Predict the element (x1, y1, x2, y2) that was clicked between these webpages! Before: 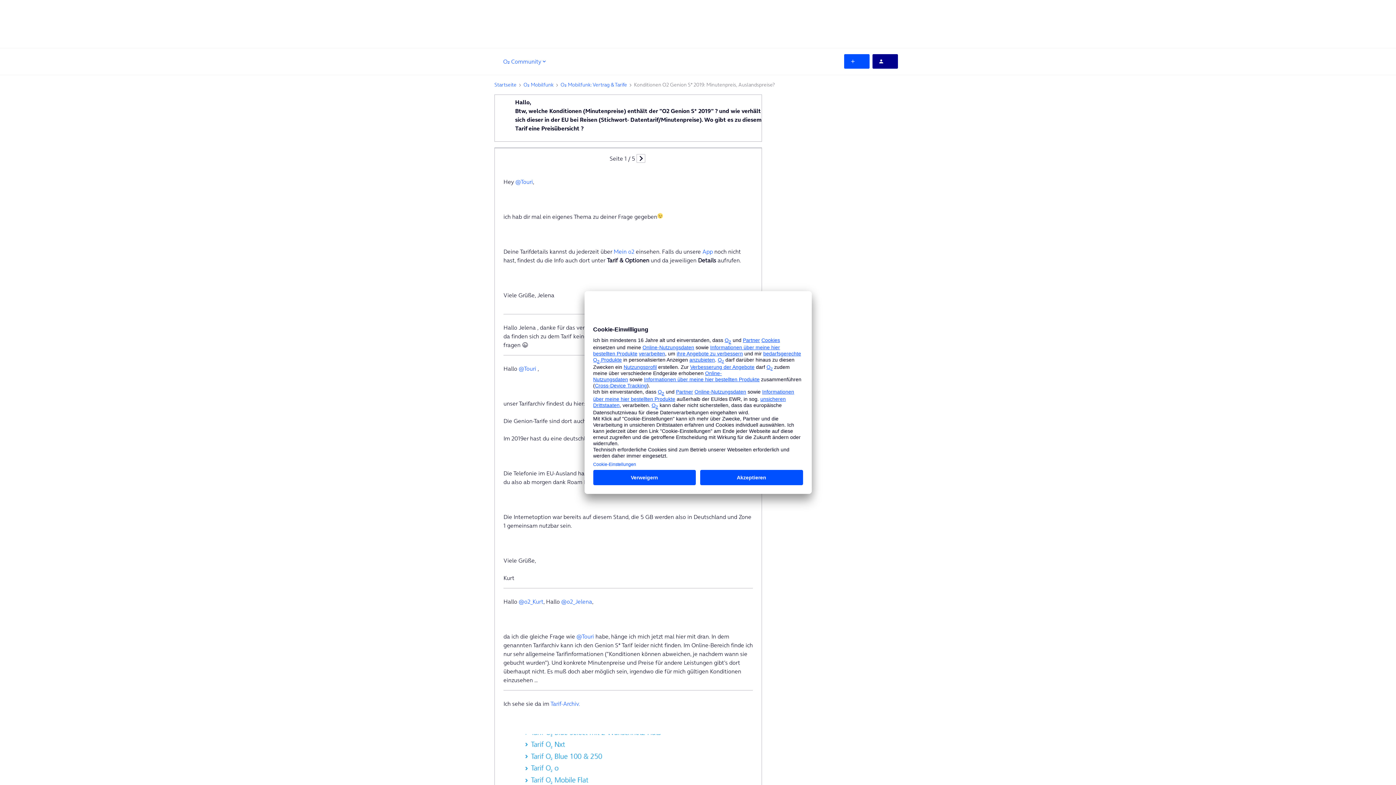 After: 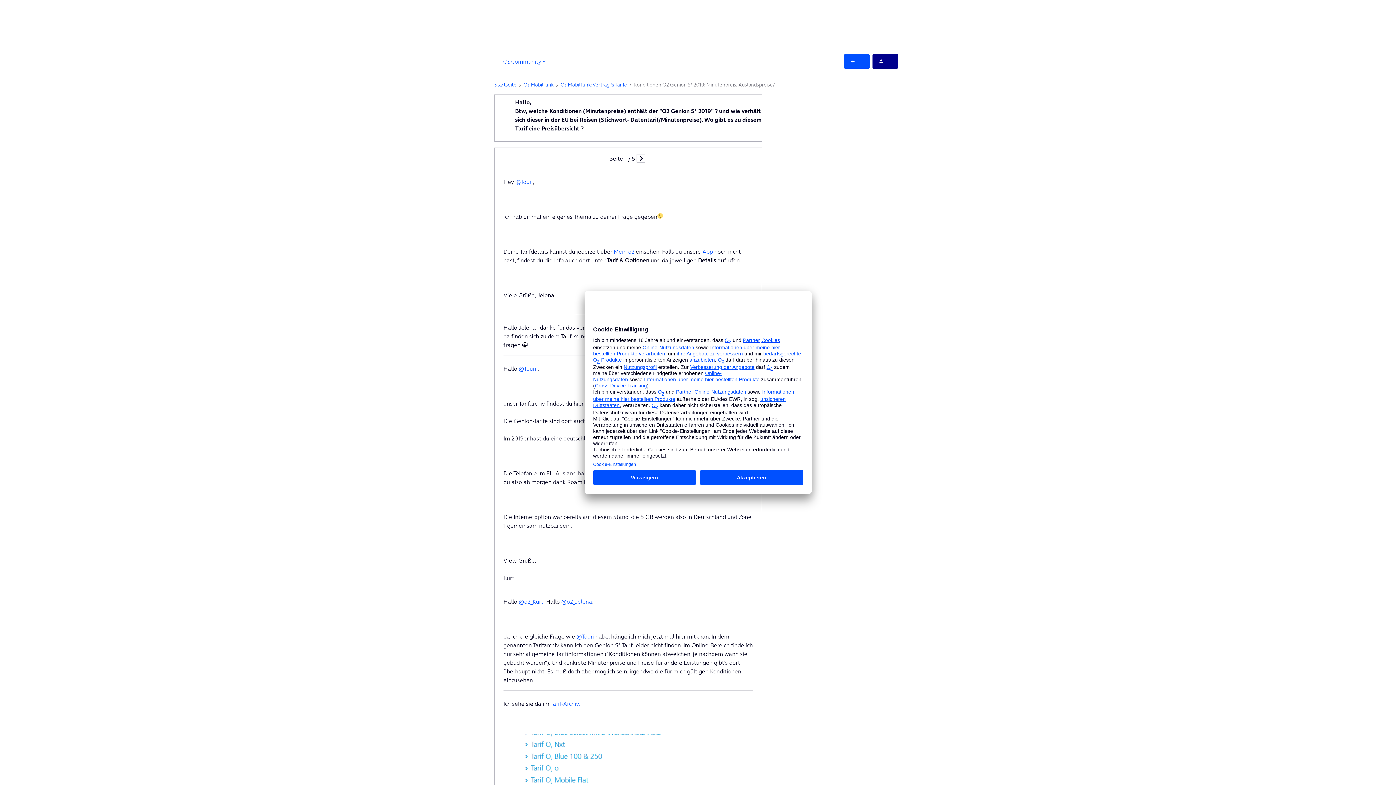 Action: bbox: (613, 247, 634, 255) label: Mein o2